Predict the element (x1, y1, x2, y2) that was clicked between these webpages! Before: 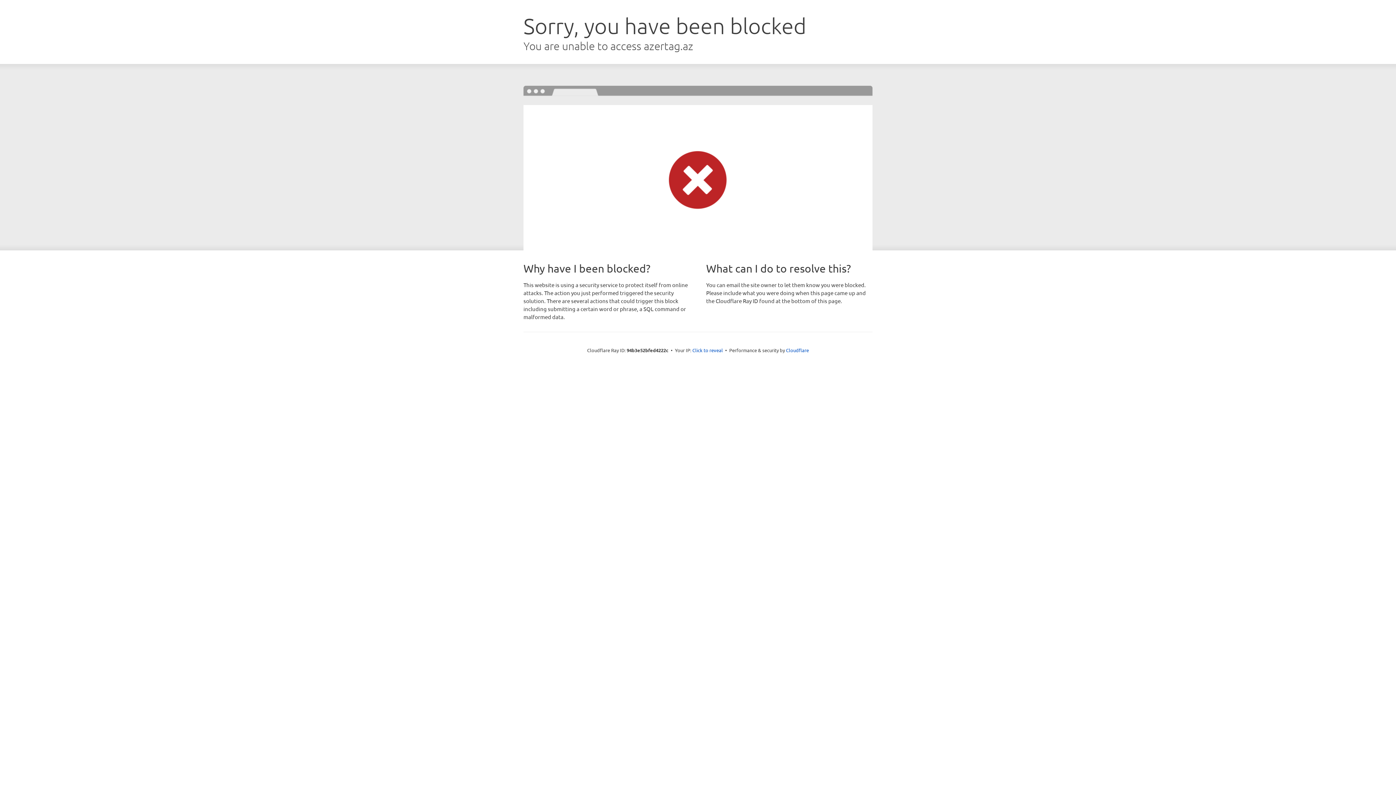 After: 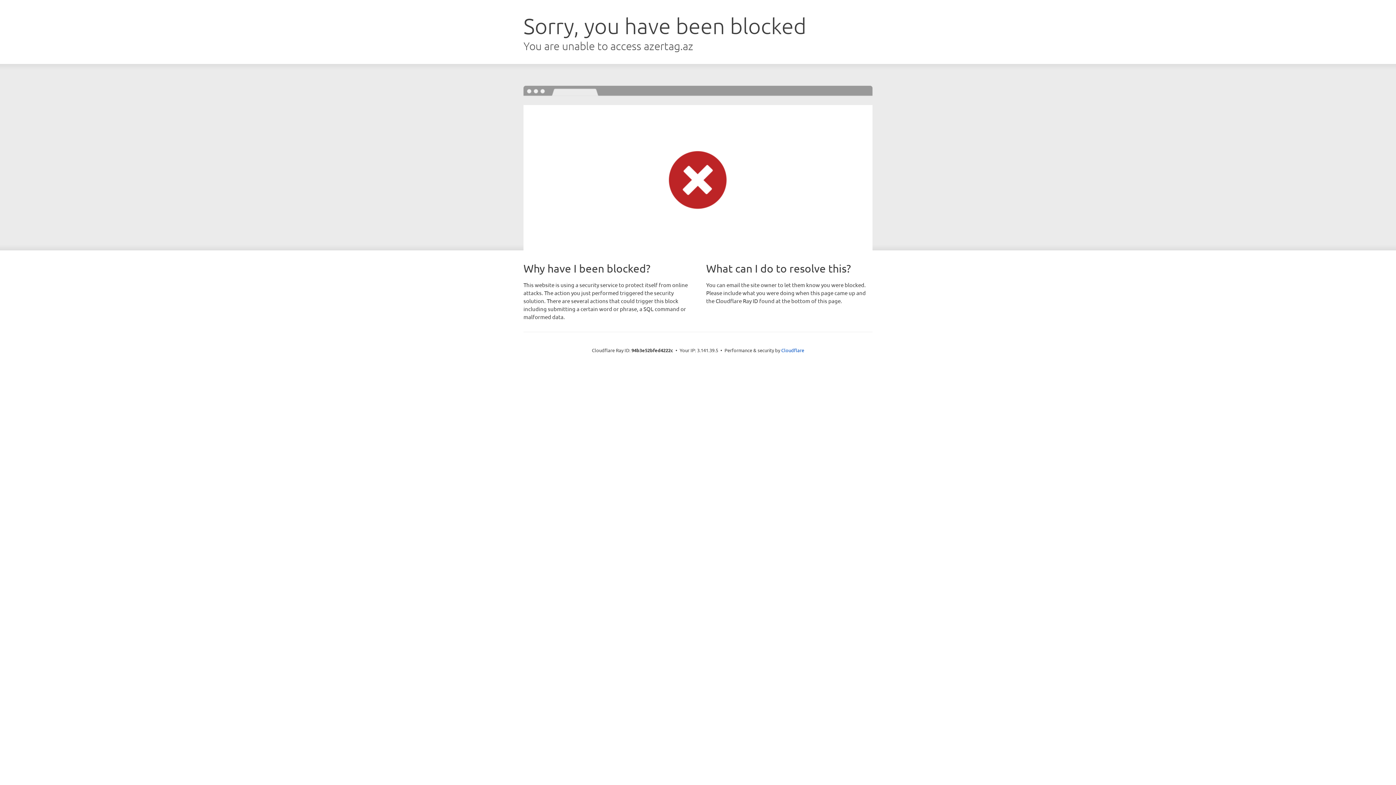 Action: label: Click to reveal bbox: (692, 346, 723, 353)